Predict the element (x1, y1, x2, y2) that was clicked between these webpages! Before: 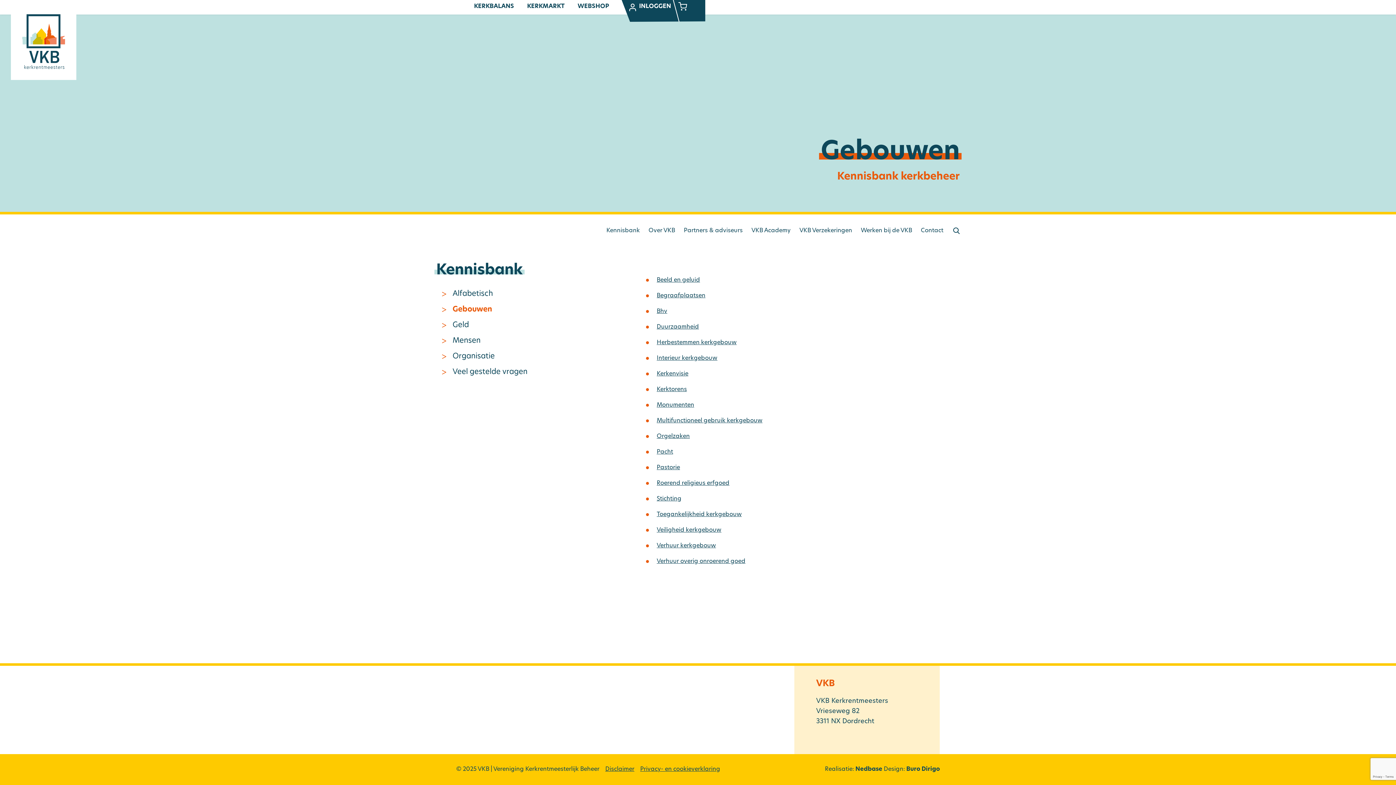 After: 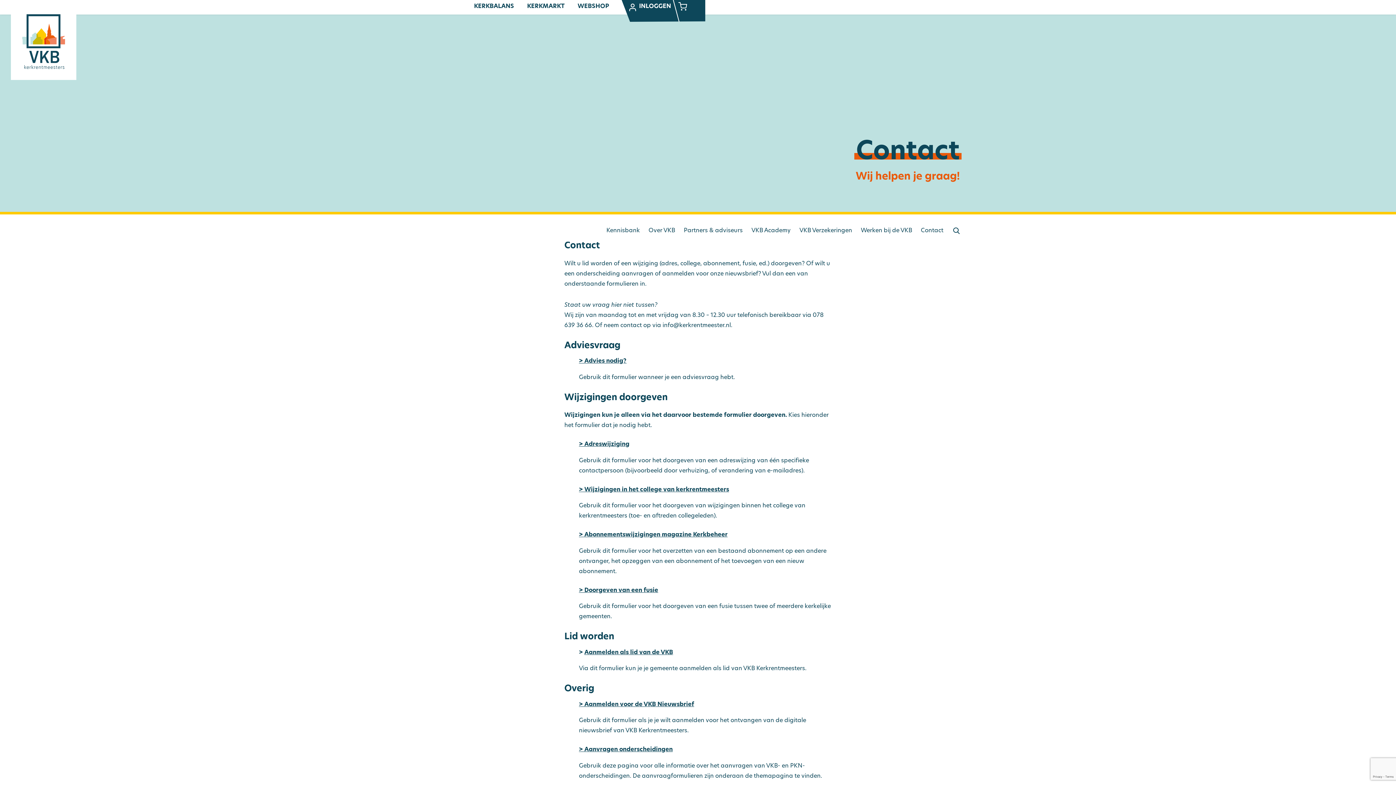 Action: bbox: (921, 226, 943, 235) label: Contact